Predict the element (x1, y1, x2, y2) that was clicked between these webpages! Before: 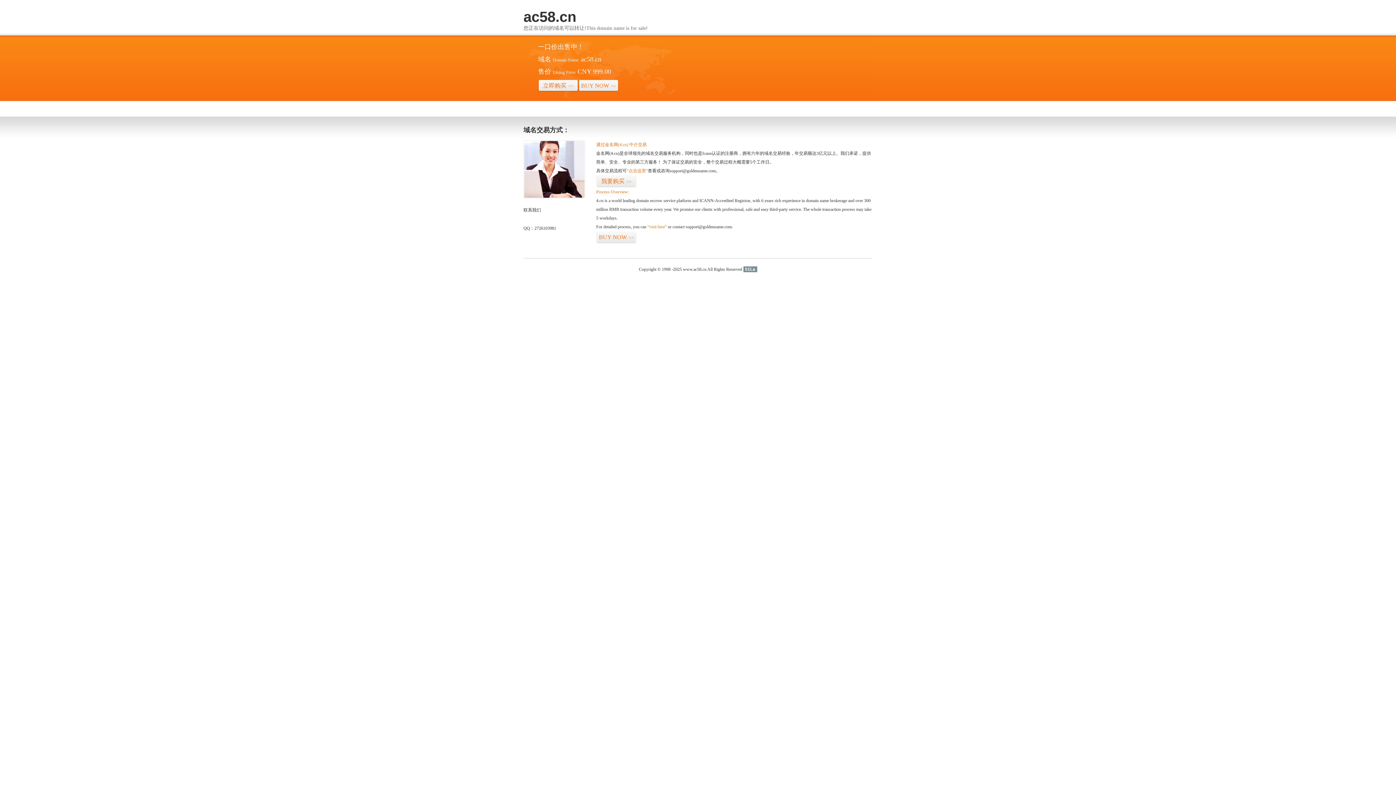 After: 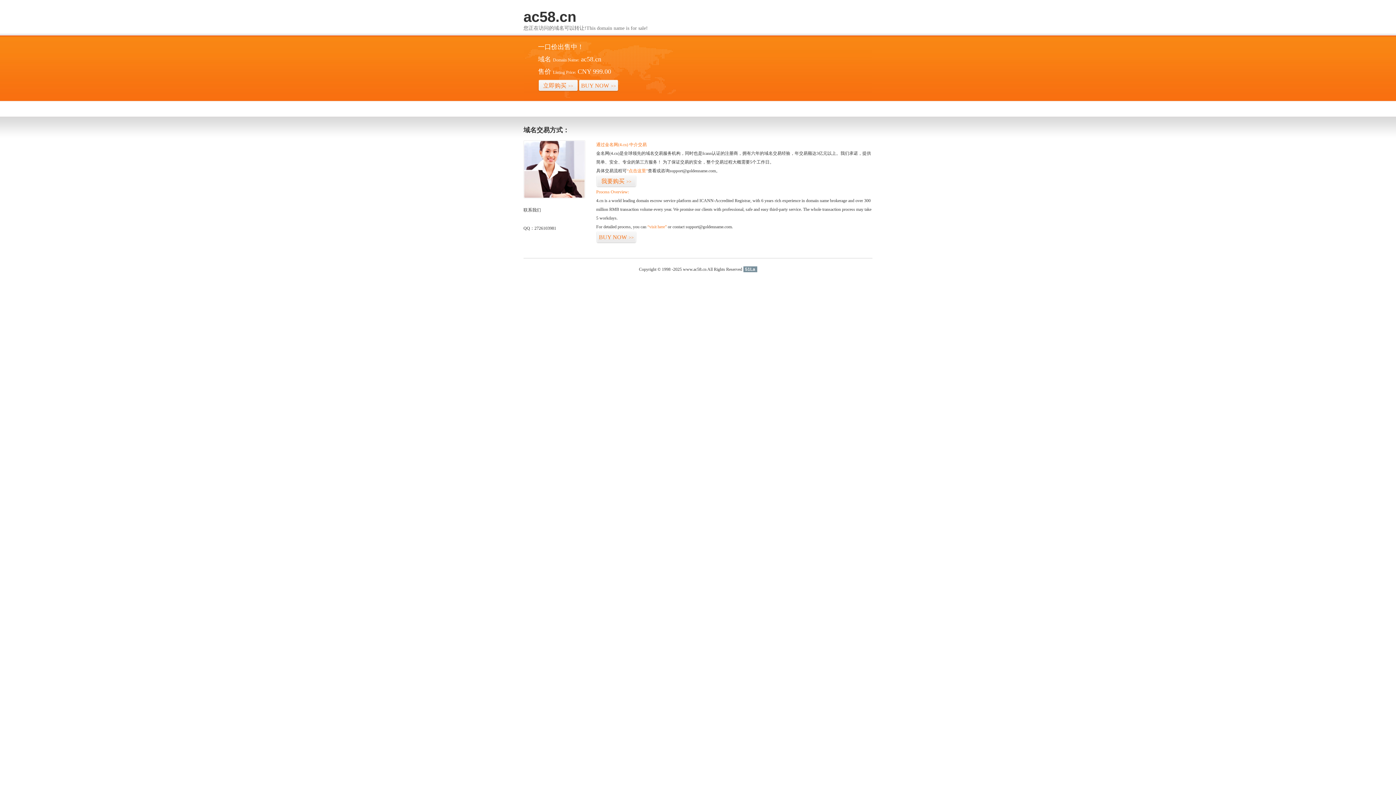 Action: bbox: (743, 266, 757, 272) label: 51La